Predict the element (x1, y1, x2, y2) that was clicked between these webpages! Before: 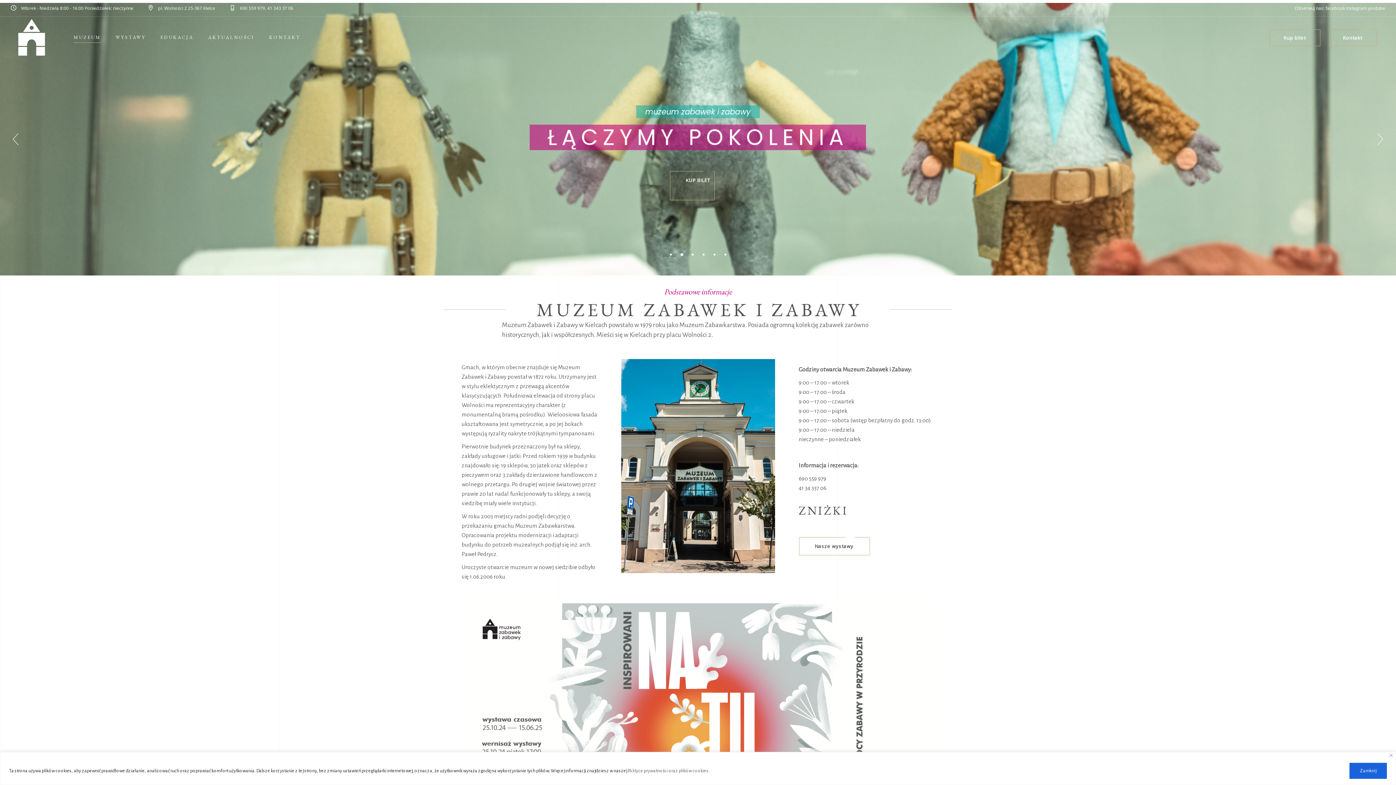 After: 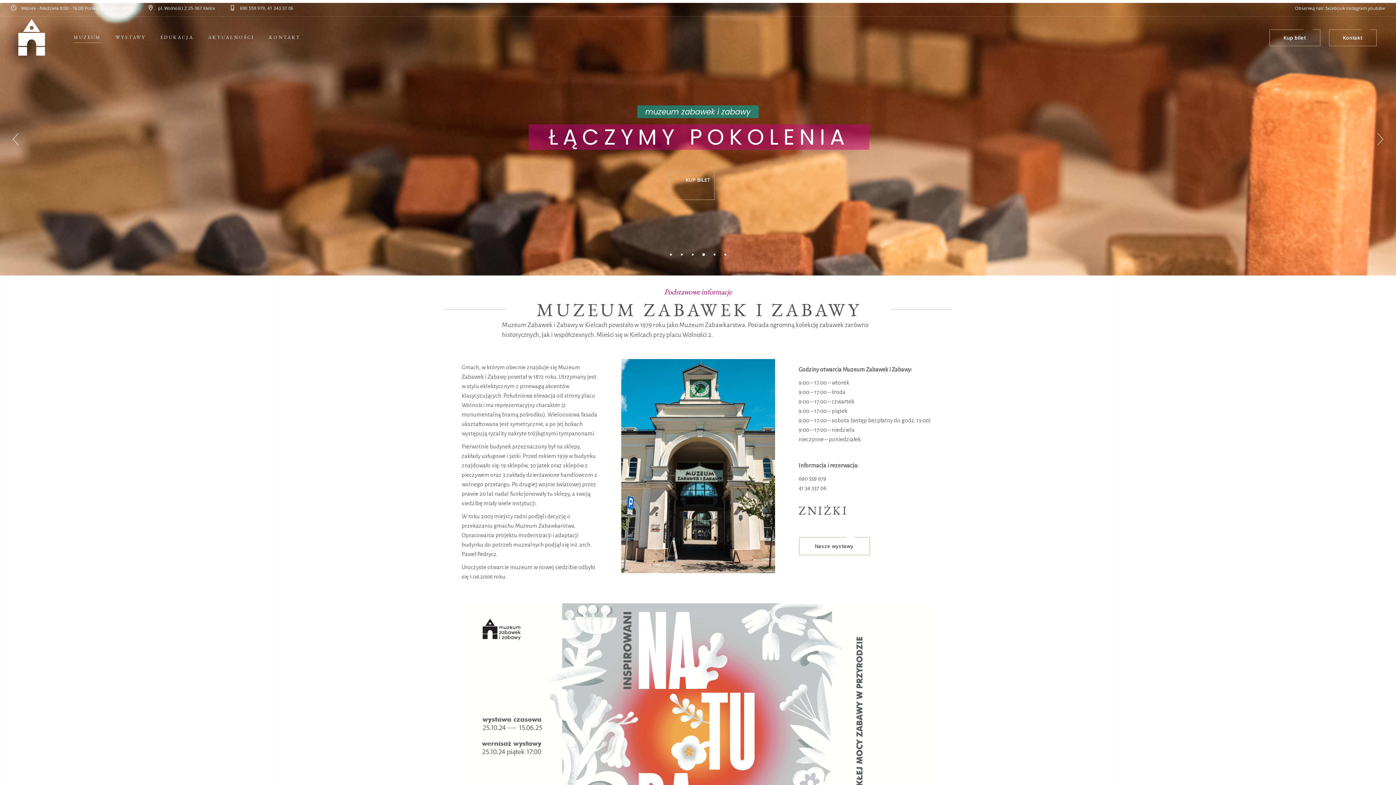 Action: bbox: (1349, 763, 1387, 779) label: Zamknij